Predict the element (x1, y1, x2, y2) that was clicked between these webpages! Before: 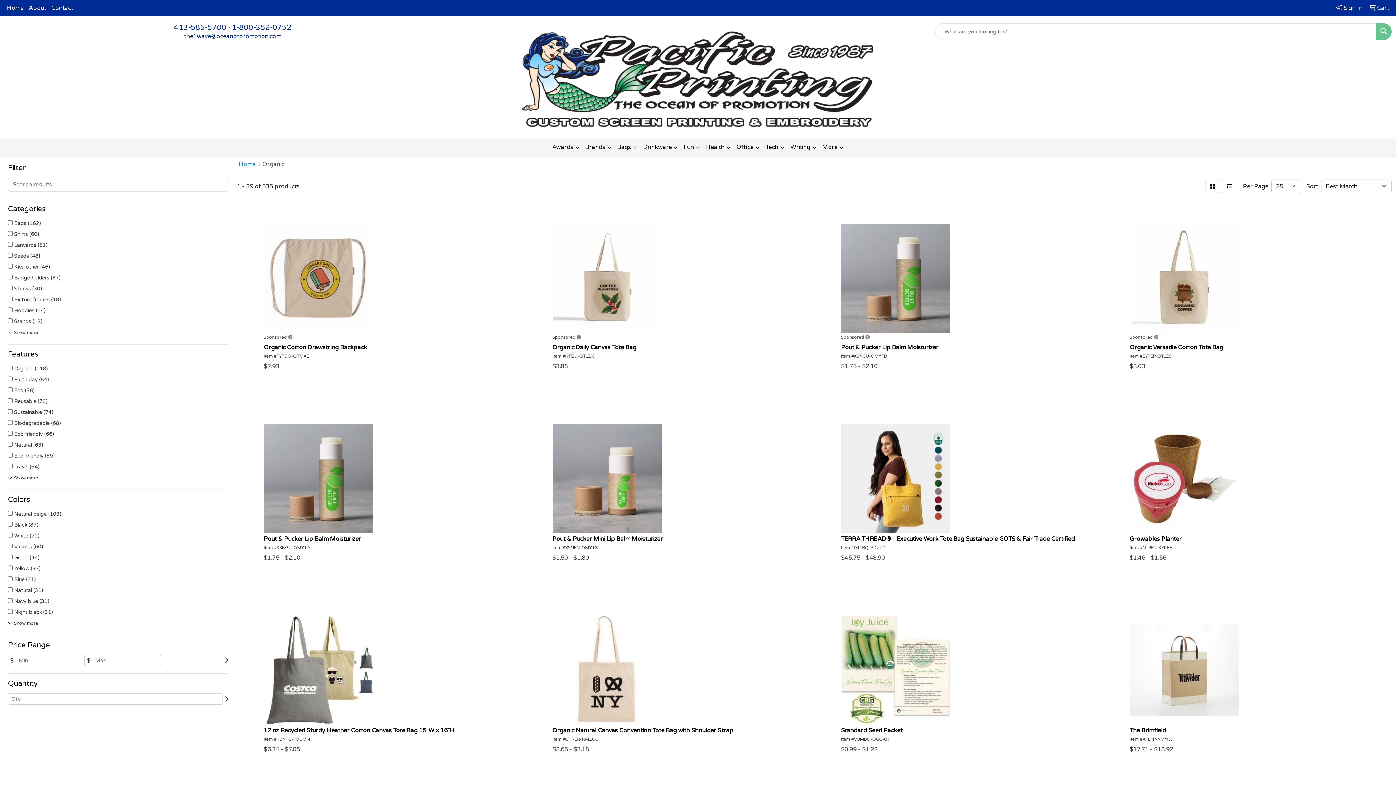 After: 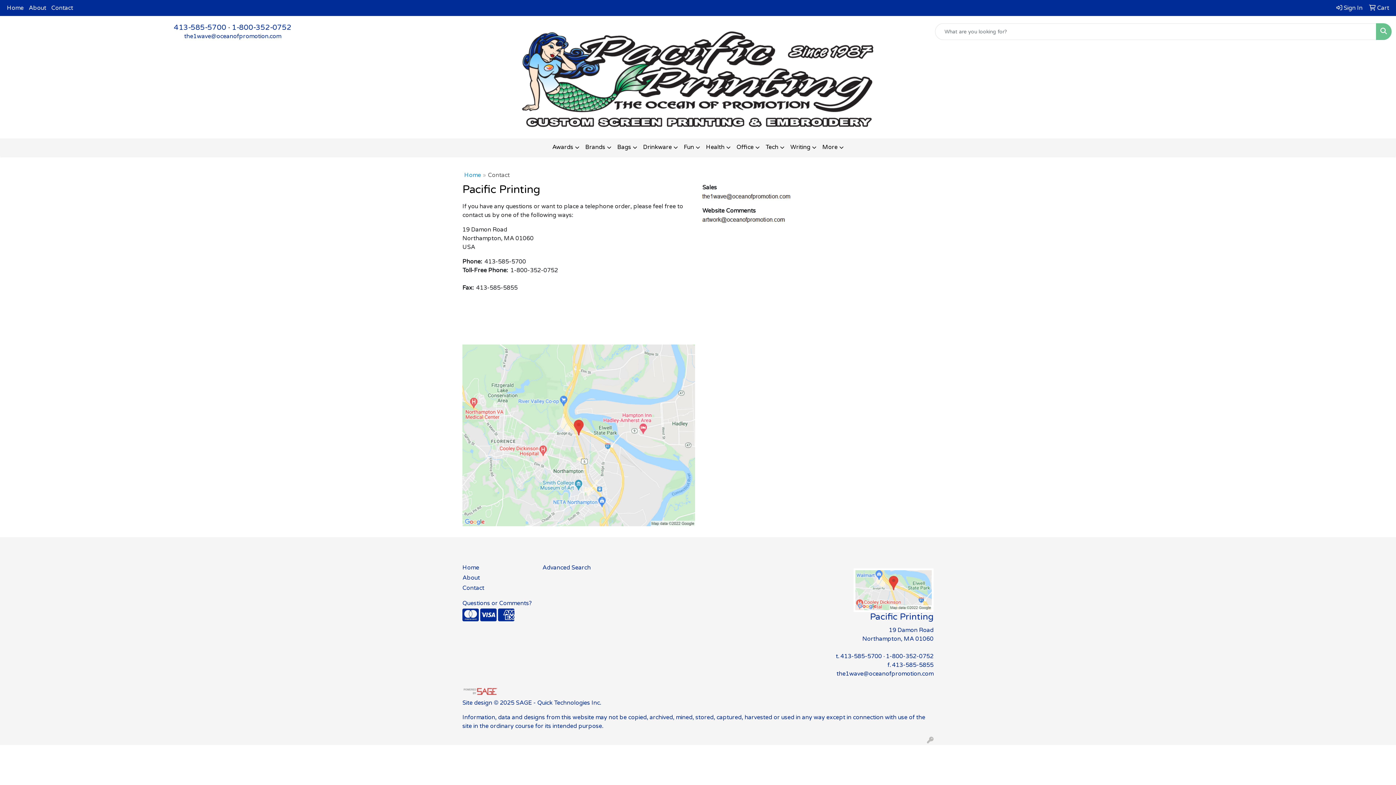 Action: label: Contact bbox: (48, 0, 75, 16)